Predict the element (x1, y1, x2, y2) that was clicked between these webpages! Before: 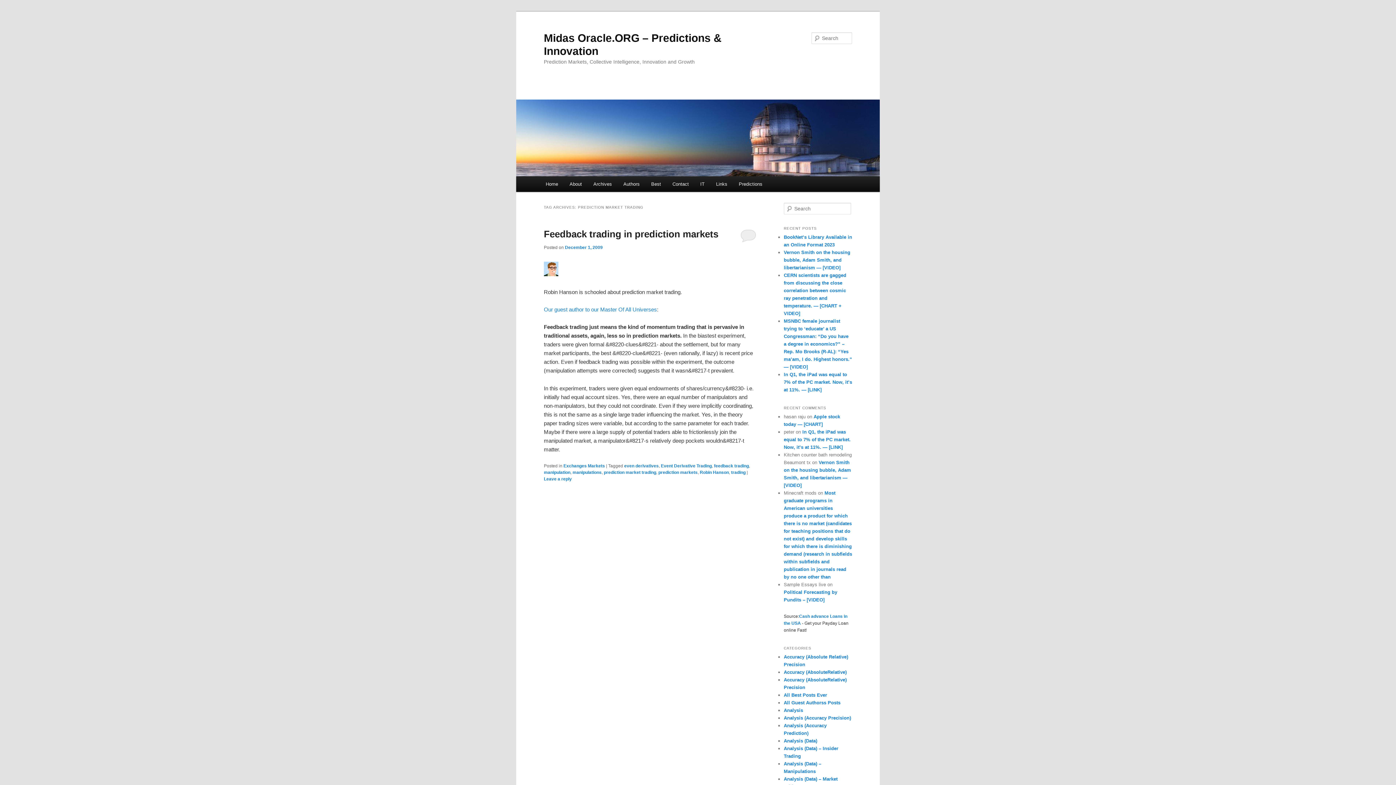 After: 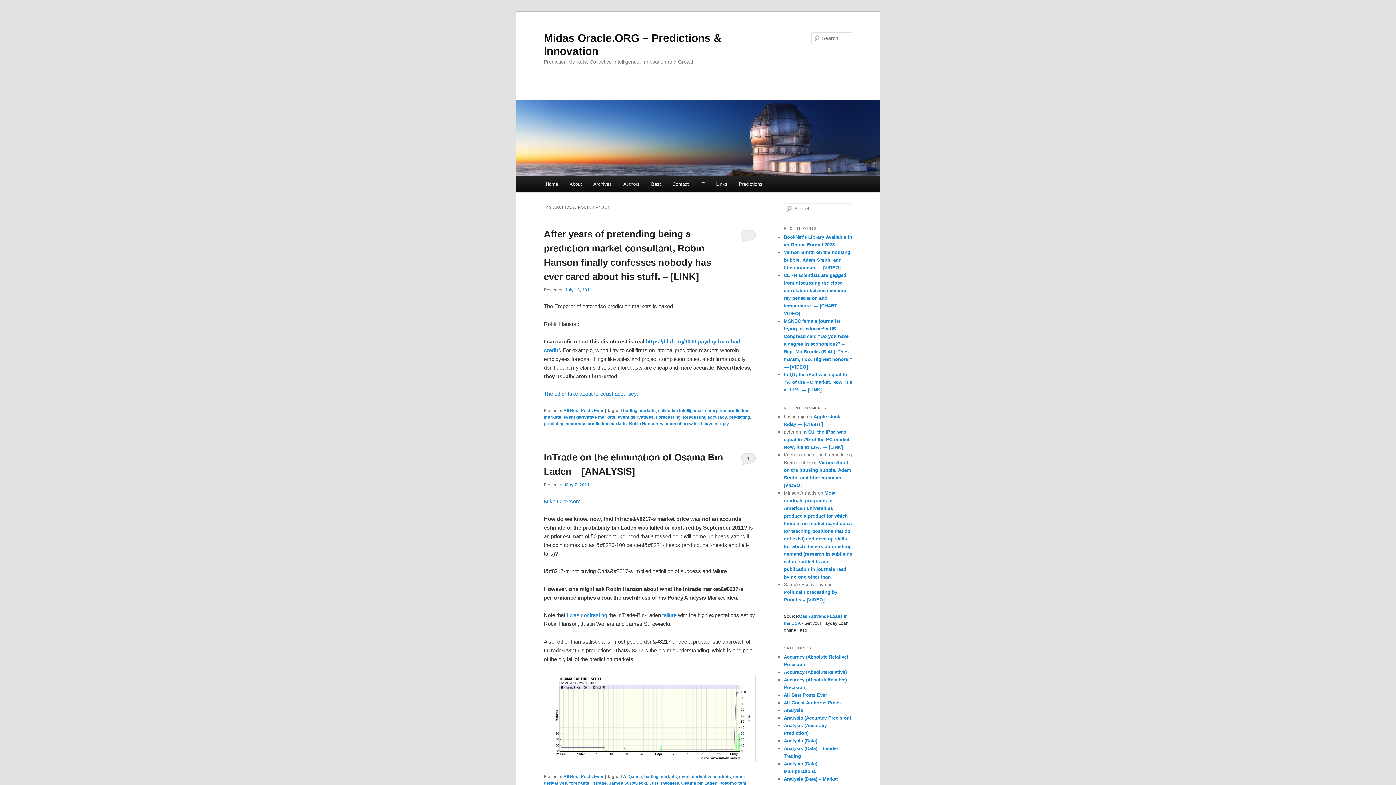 Action: bbox: (700, 470, 729, 475) label: Robin Hanson